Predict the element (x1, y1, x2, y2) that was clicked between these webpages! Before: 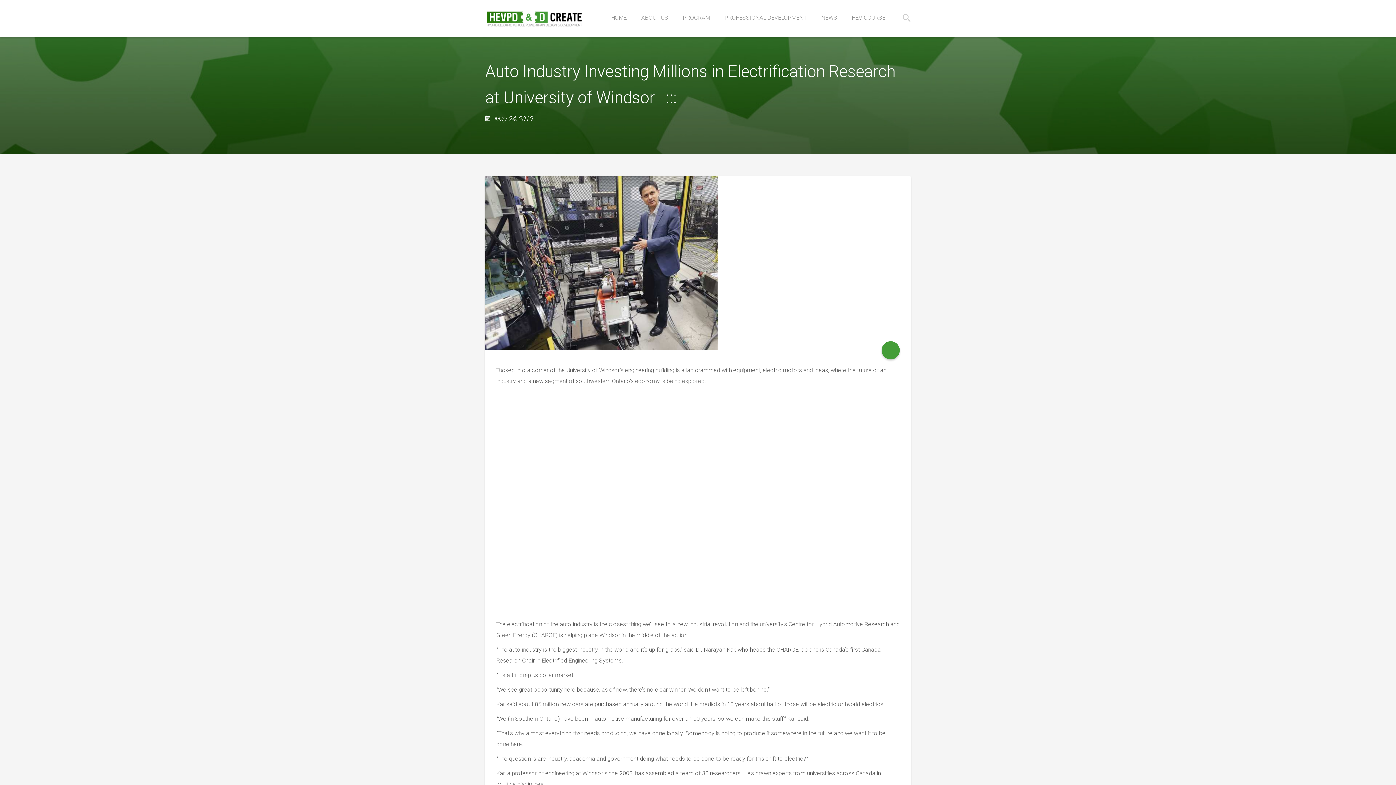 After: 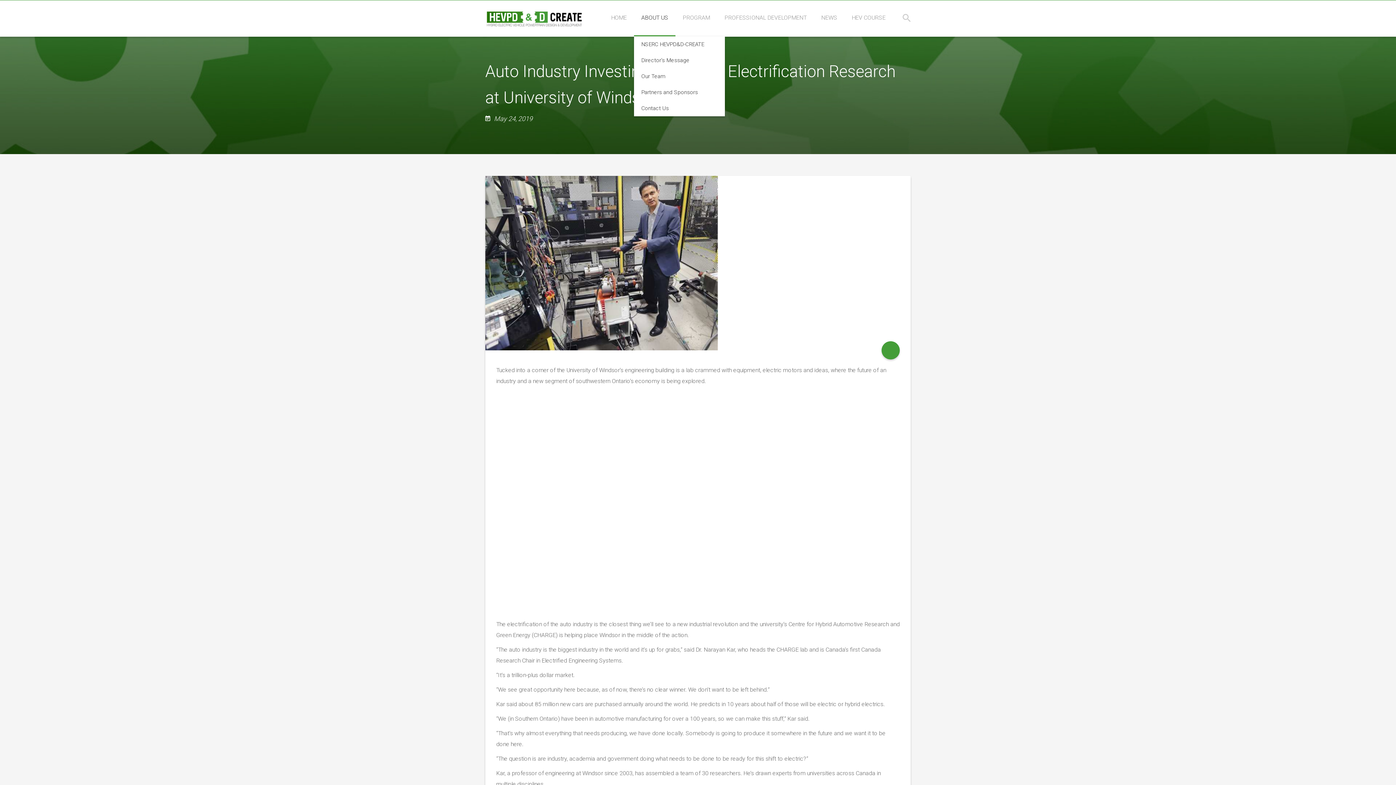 Action: bbox: (634, 0, 675, 36) label: ABOUT US